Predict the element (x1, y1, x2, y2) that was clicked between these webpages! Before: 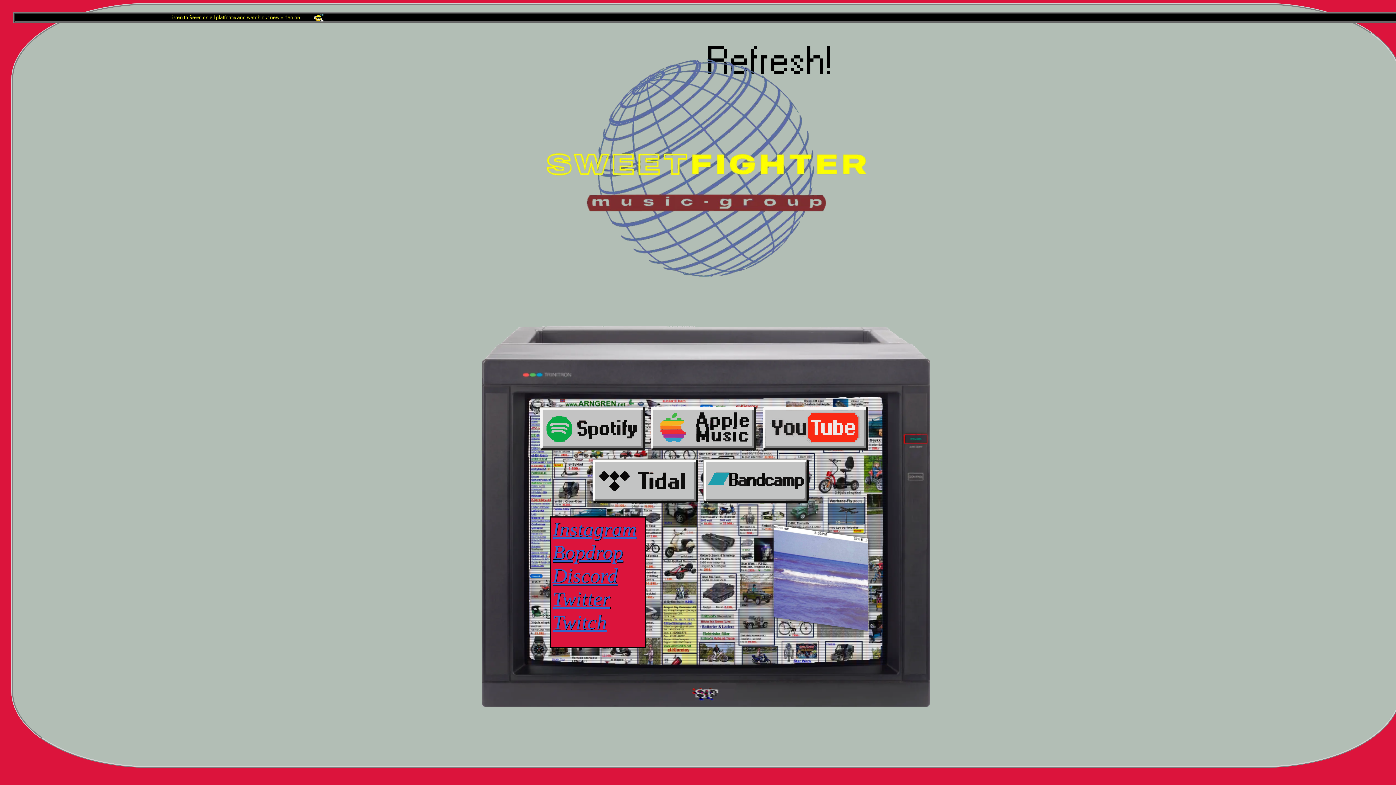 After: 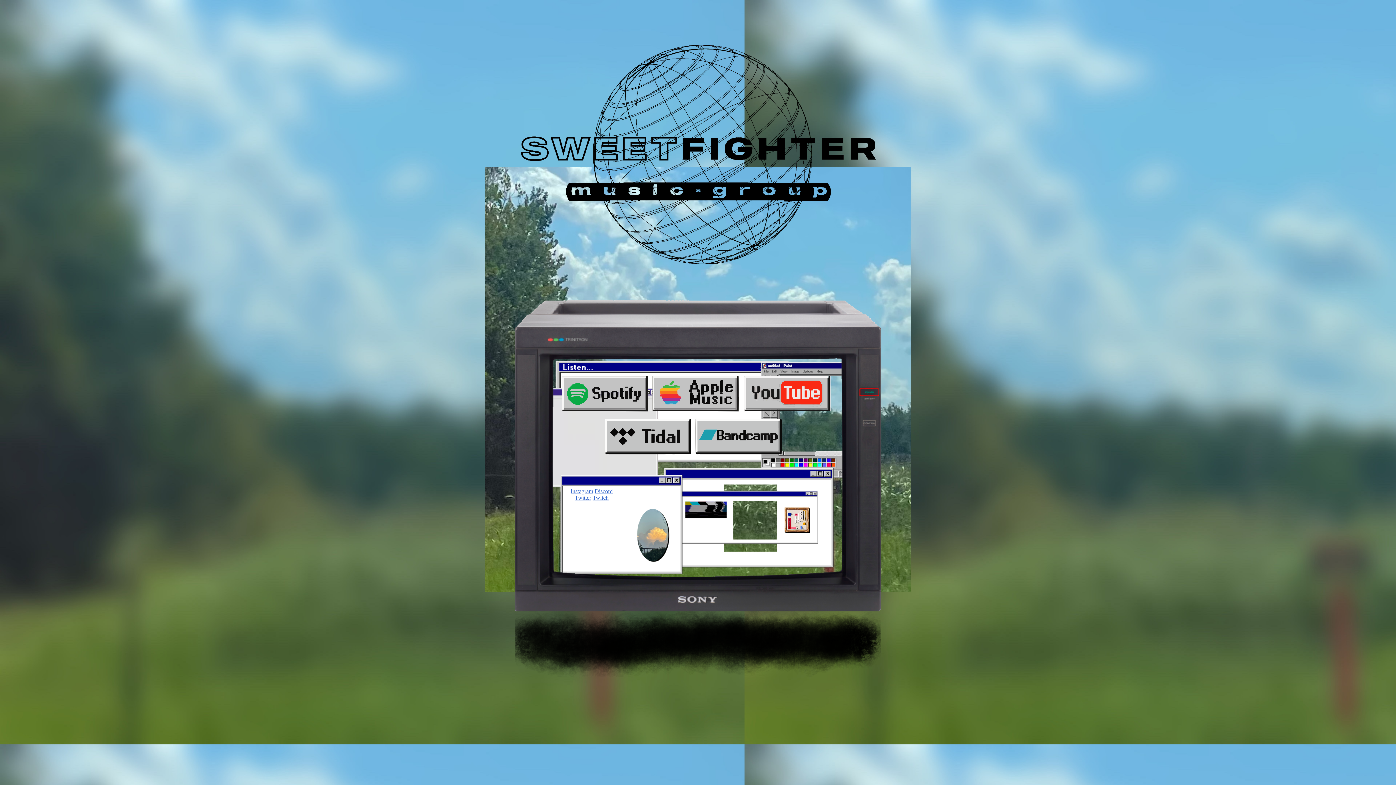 Action: bbox: (541, 54, 871, 283)